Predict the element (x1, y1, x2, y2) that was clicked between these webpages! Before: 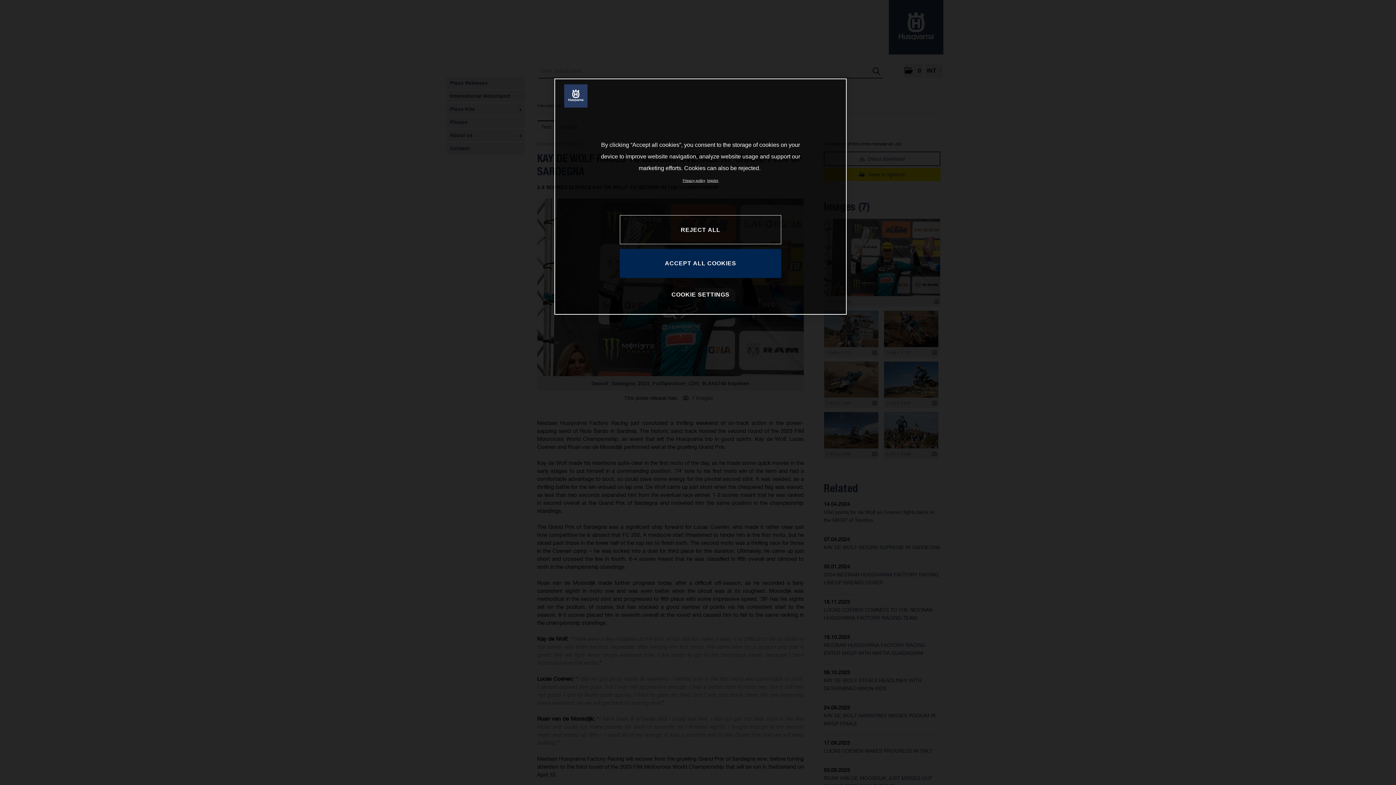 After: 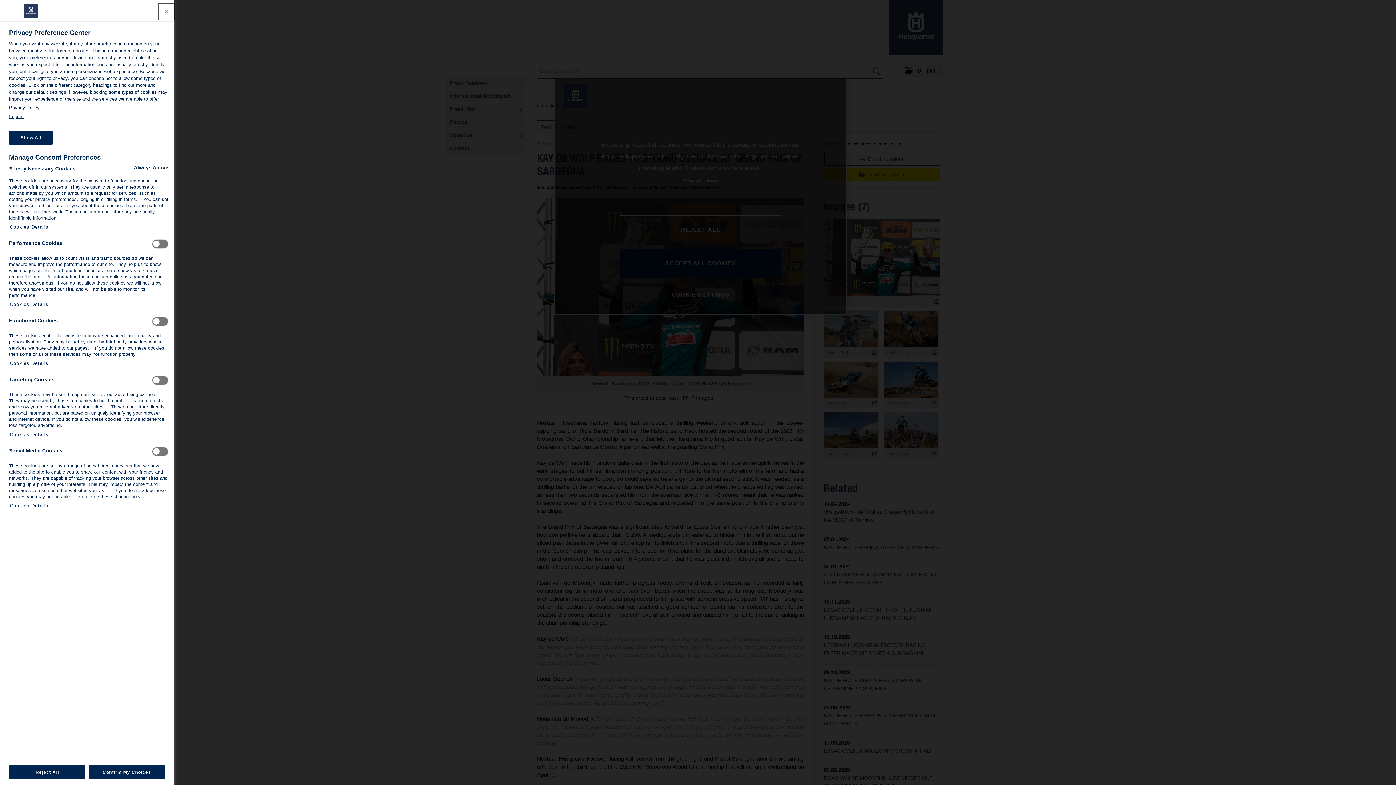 Action: label: COOKIE SETTINGS bbox: (671, 280, 729, 308)